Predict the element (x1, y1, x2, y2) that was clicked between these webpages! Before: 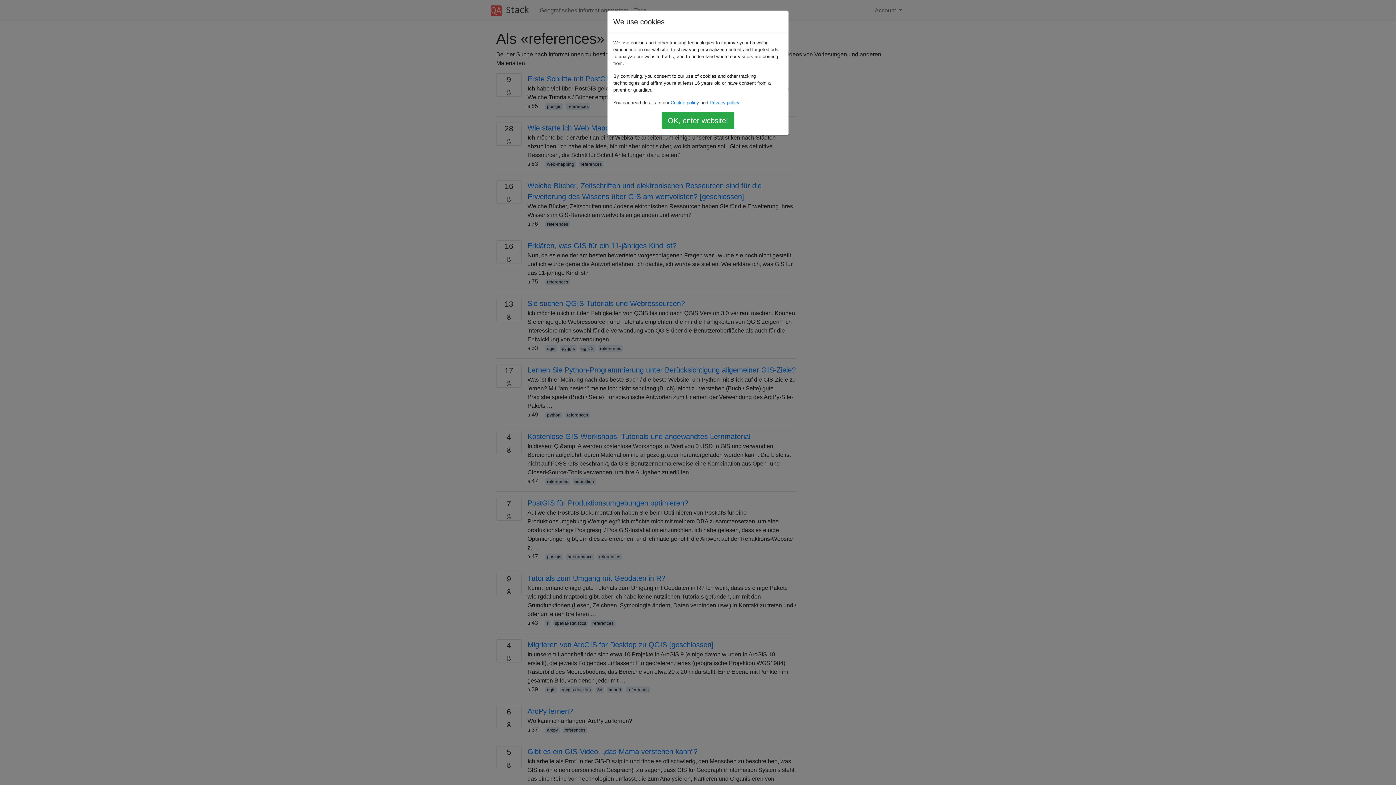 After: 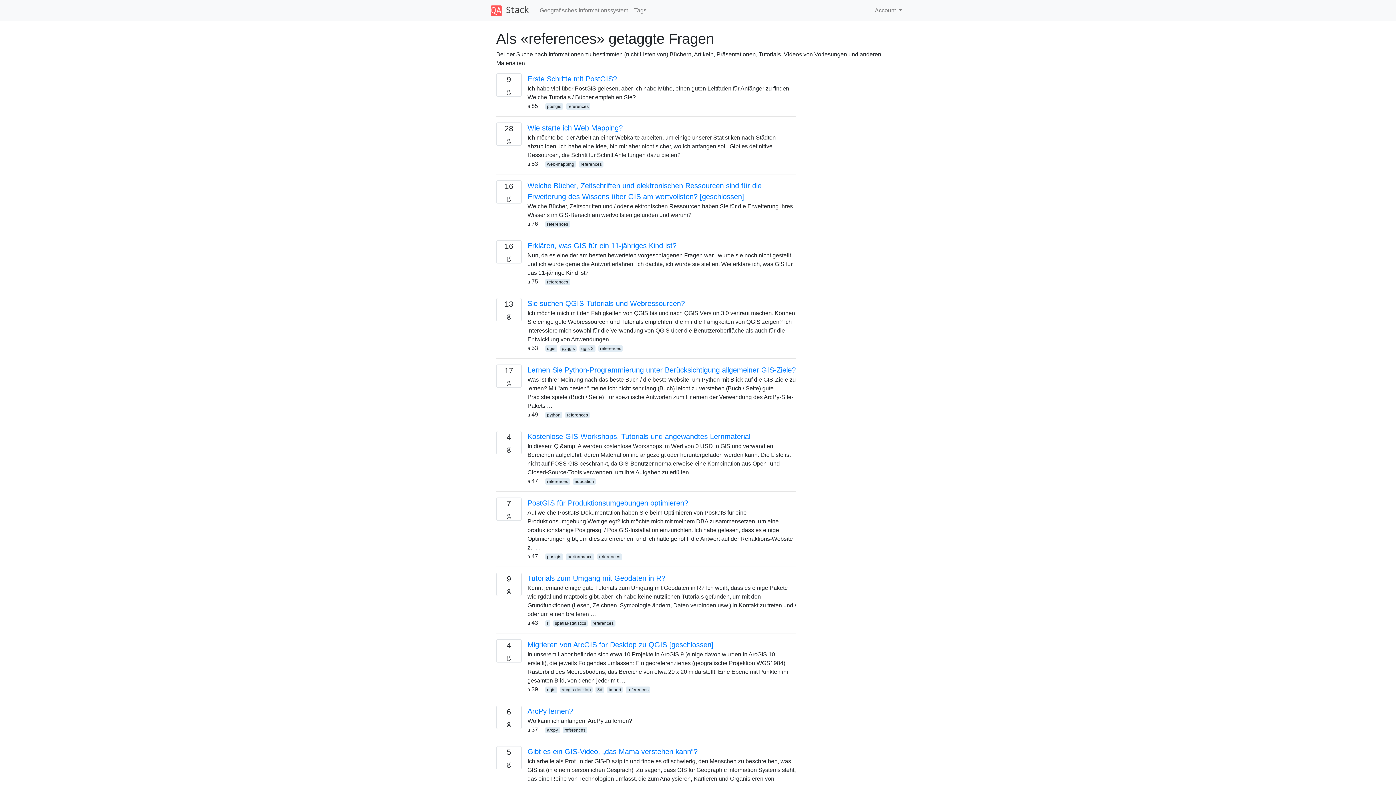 Action: bbox: (661, 112, 734, 129) label: OK, enter website!